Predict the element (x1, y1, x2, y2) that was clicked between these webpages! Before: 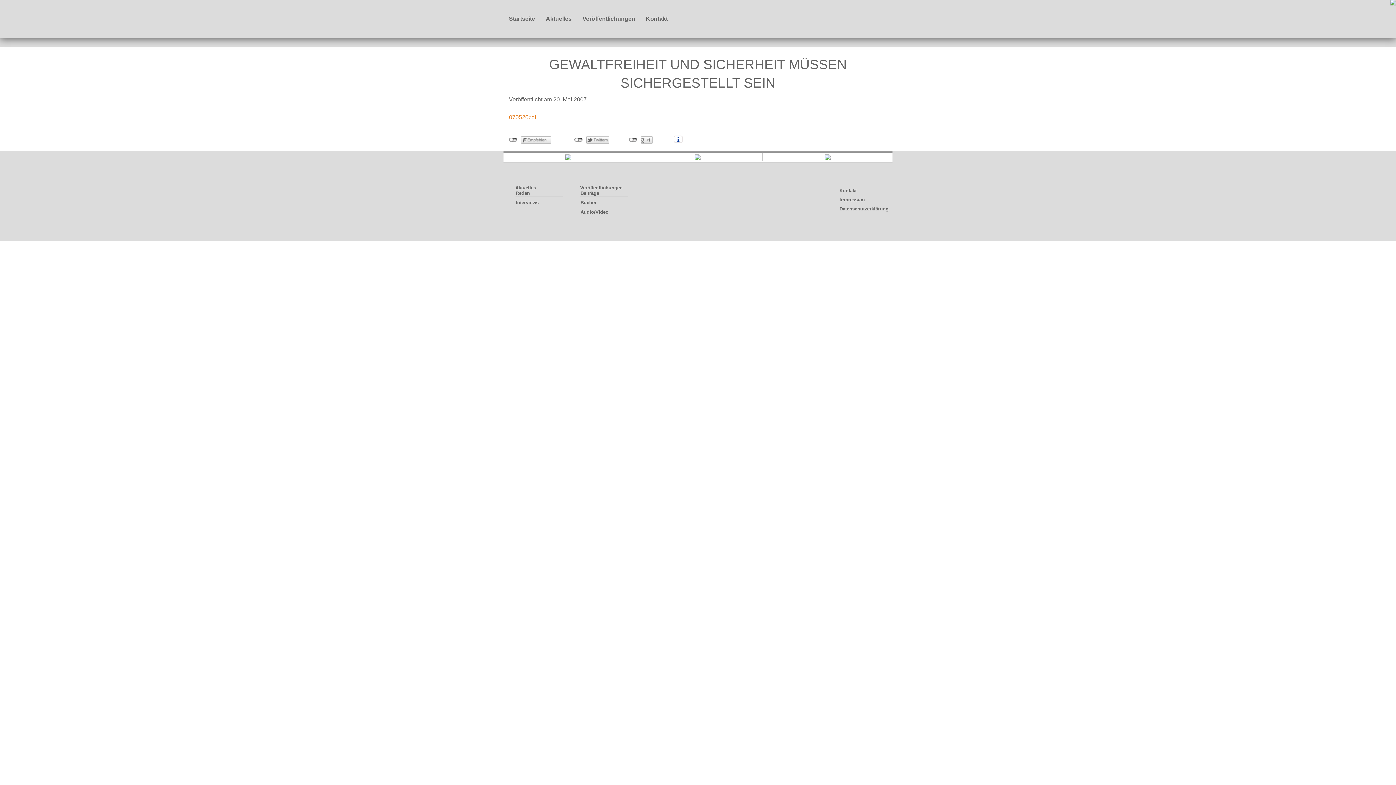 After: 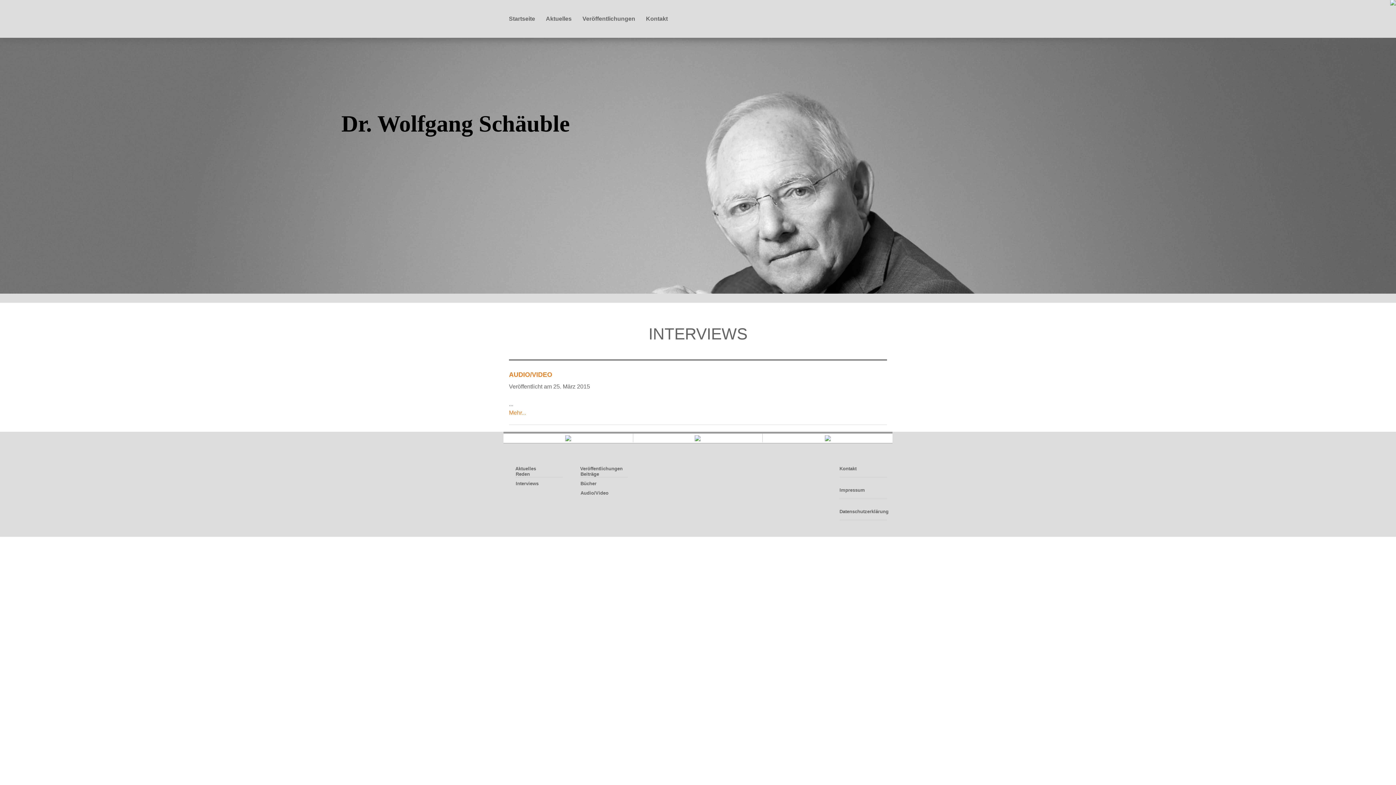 Action: label: Audio/Video bbox: (580, 208, 627, 216)